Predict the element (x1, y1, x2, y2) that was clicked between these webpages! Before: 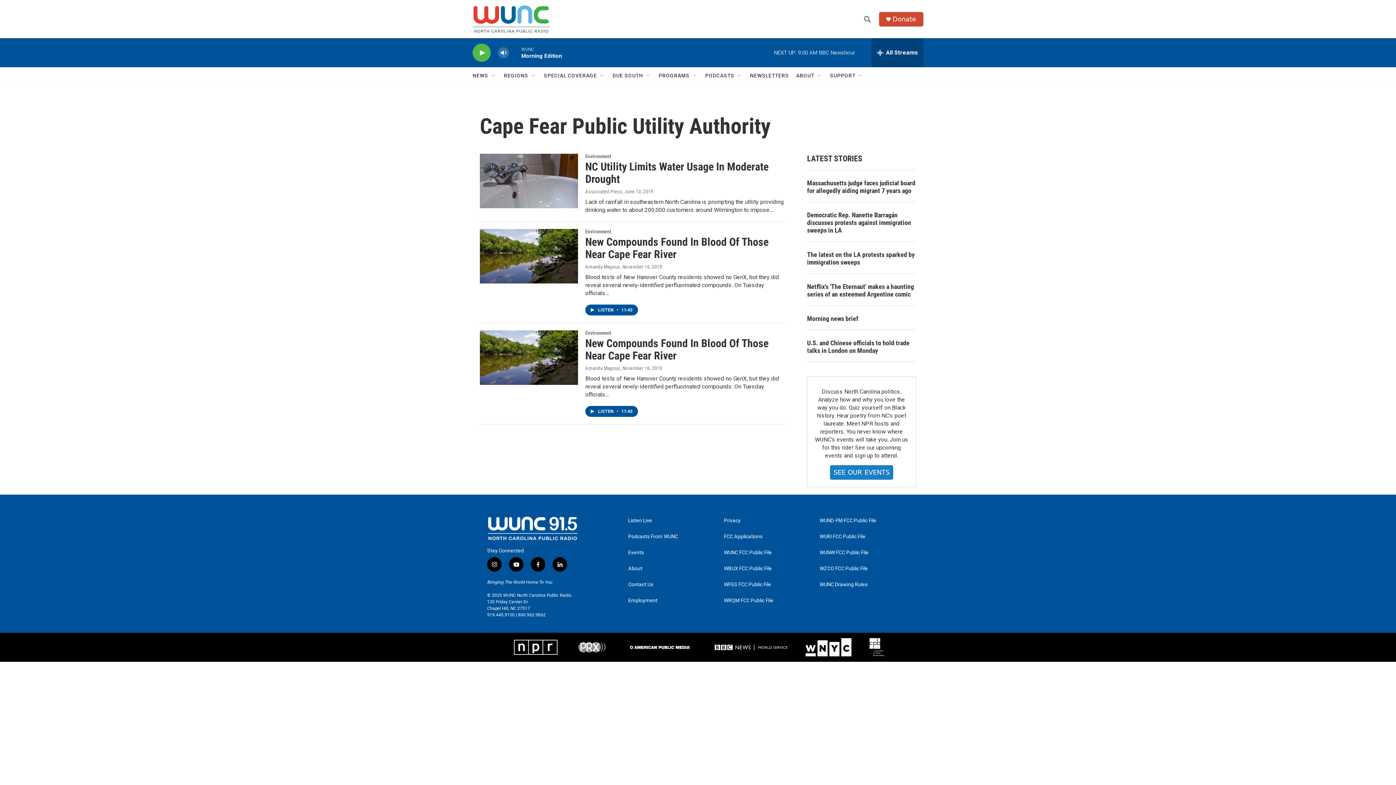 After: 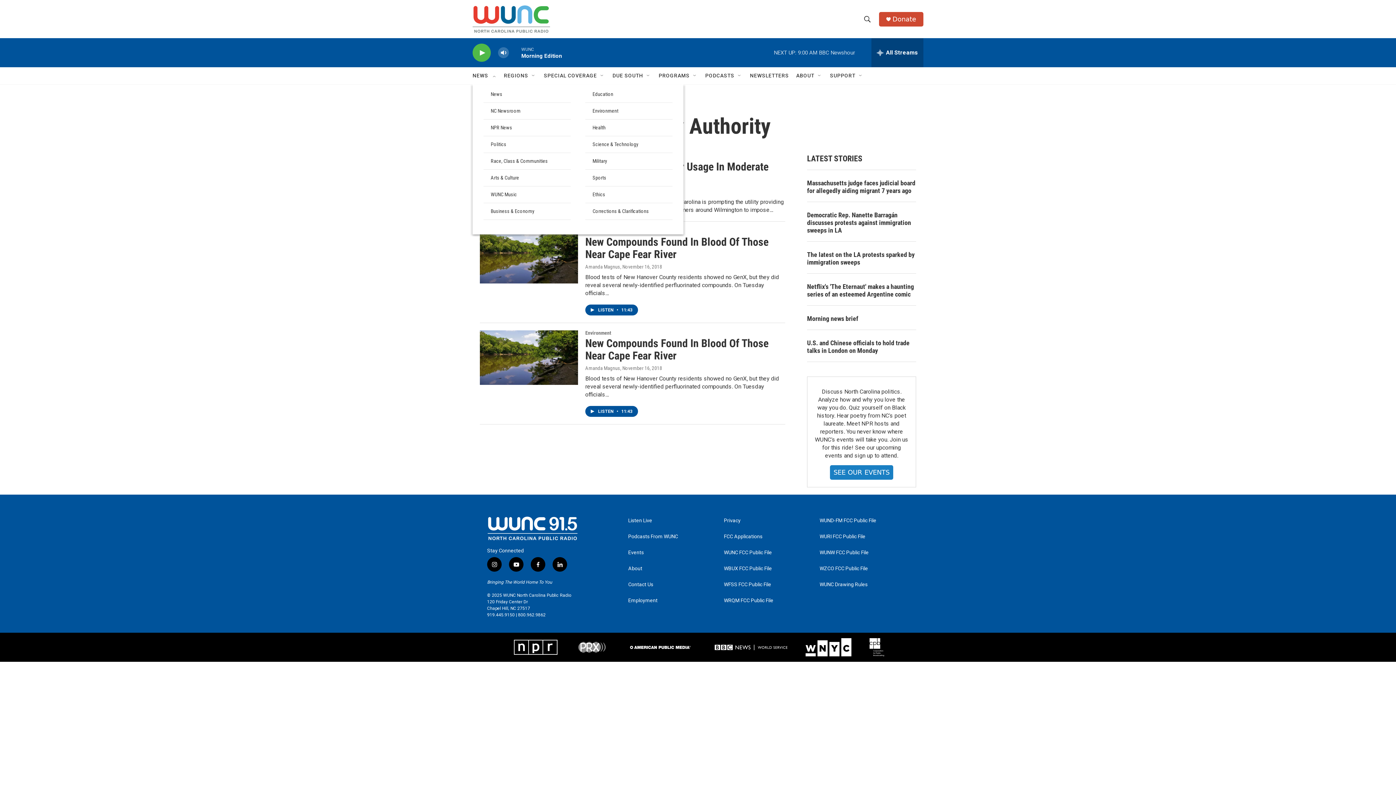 Action: bbox: (490, 72, 496, 78) label: Open Sub Navigation